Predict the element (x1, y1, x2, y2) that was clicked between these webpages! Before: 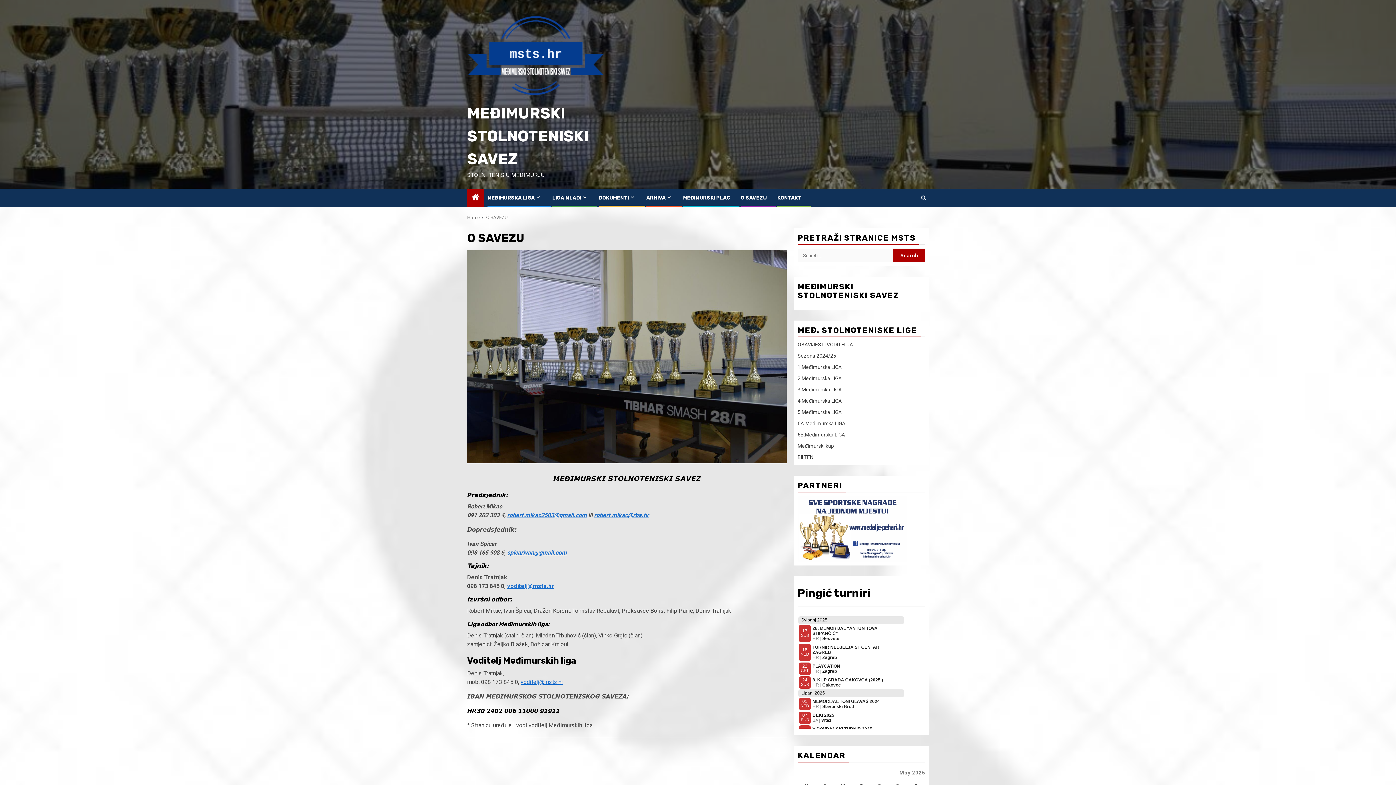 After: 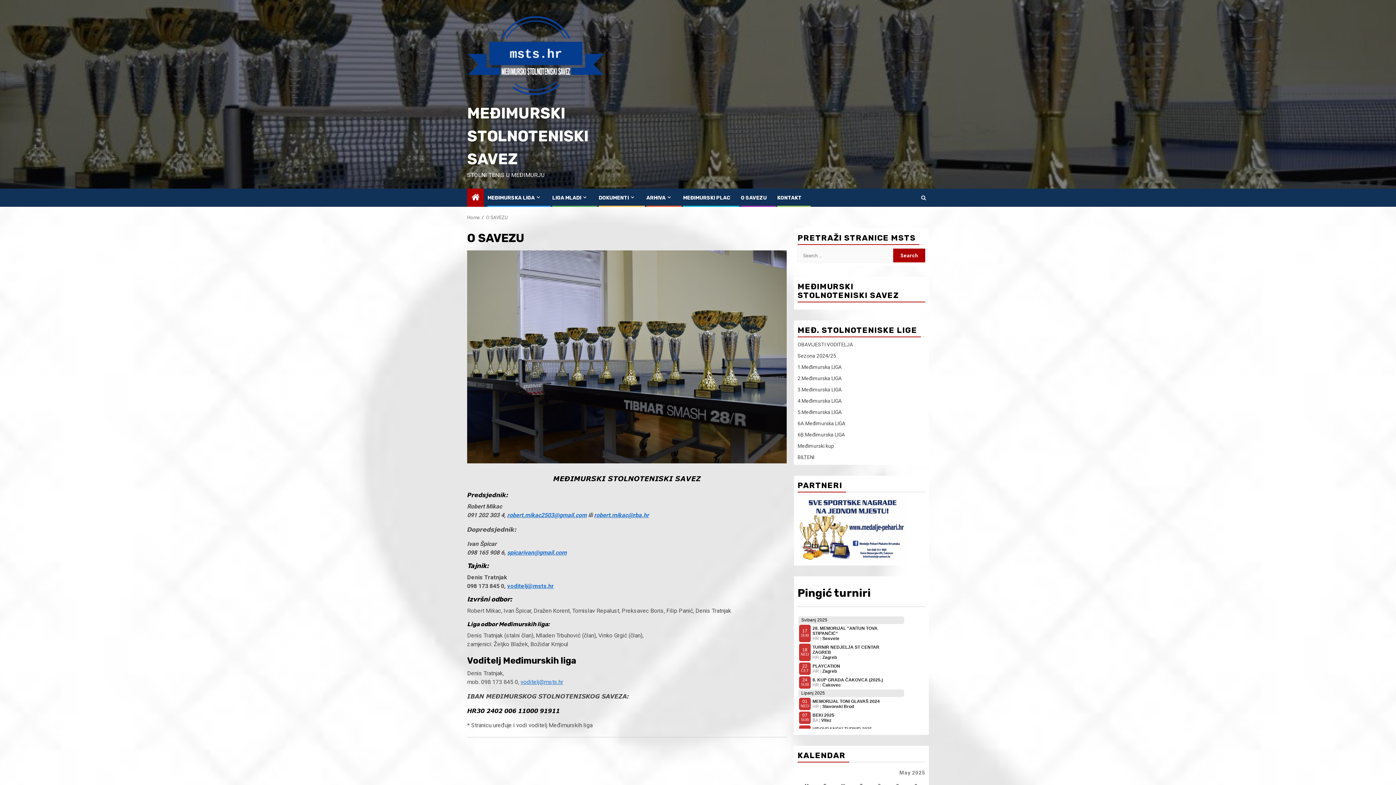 Action: bbox: (507, 549, 566, 556) label: spicarivan@gmail.com